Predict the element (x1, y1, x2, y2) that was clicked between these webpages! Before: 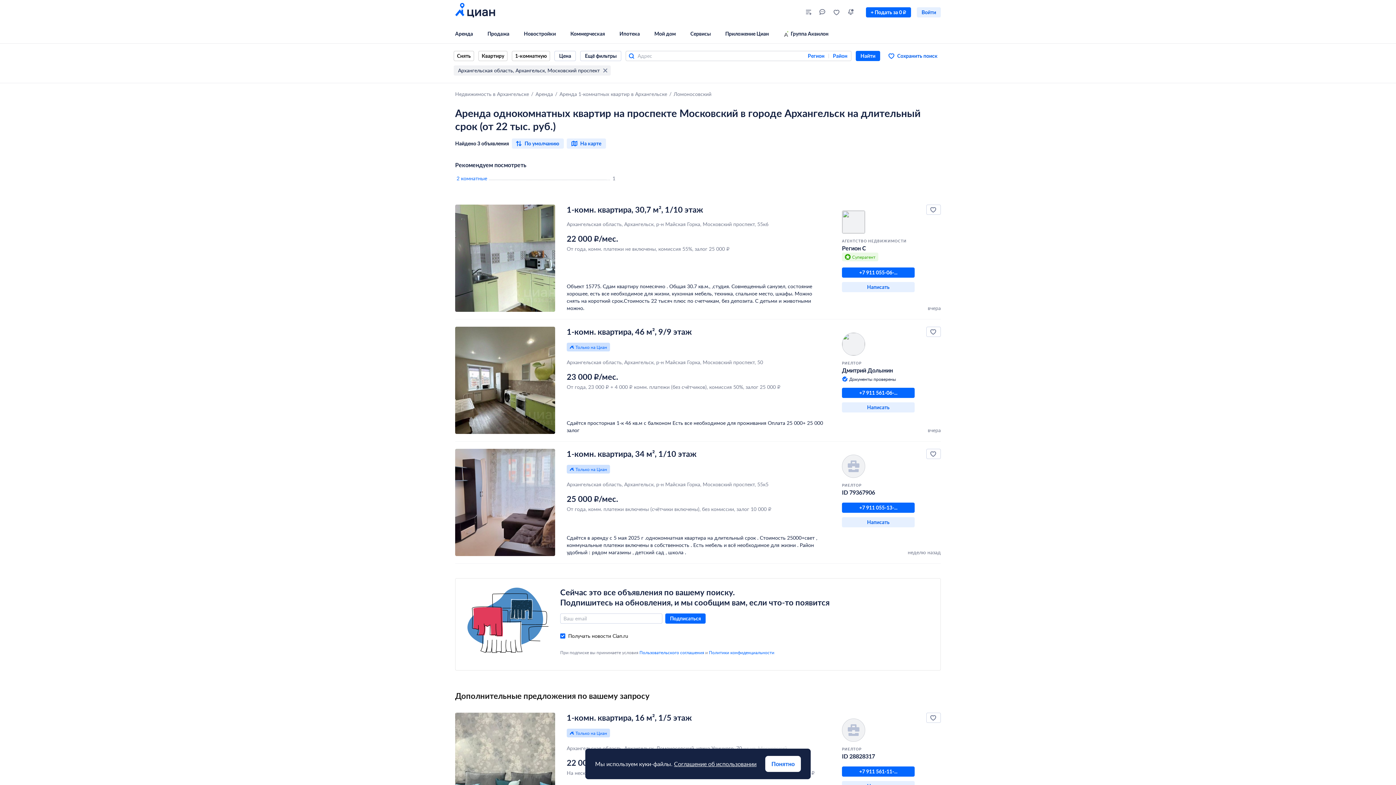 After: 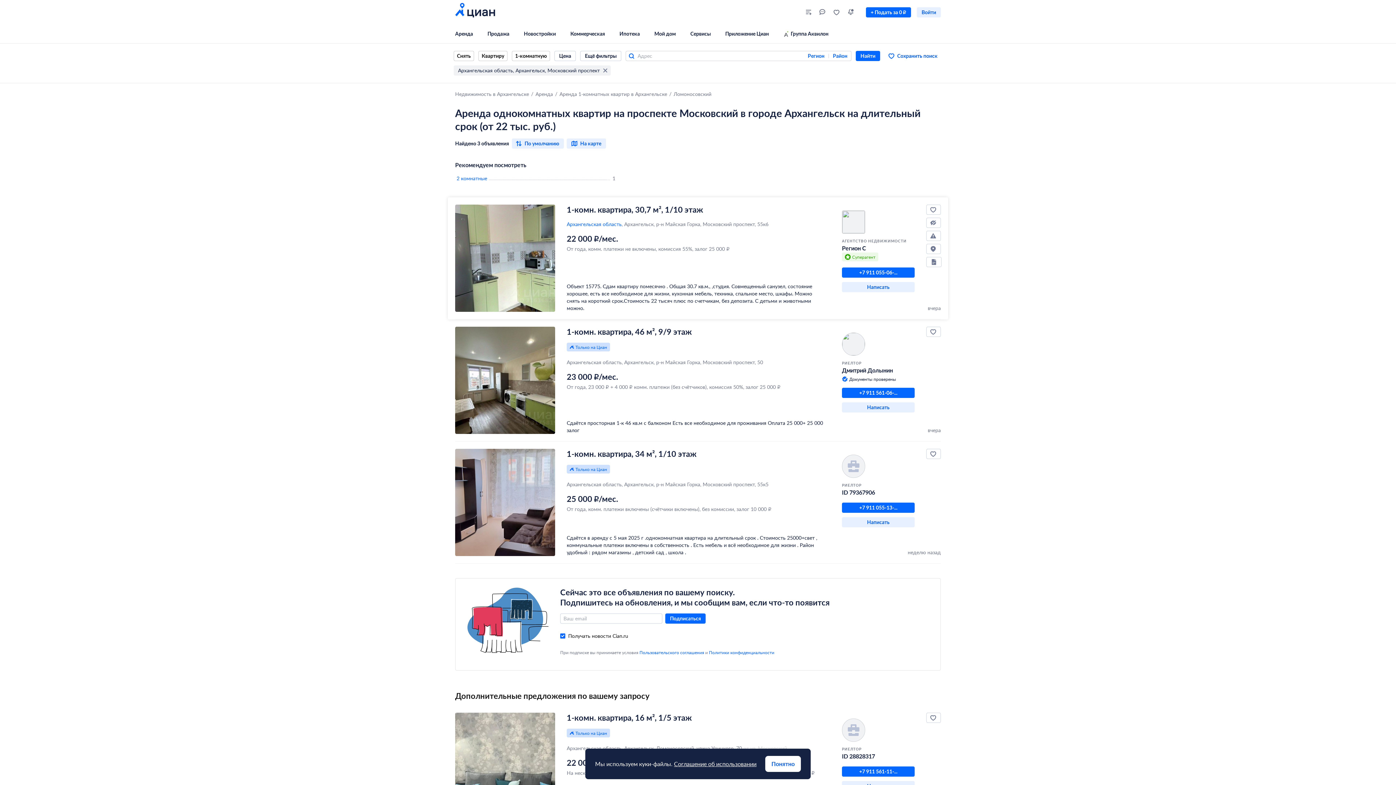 Action: bbox: (566, 220, 621, 227) label: Архангельская область